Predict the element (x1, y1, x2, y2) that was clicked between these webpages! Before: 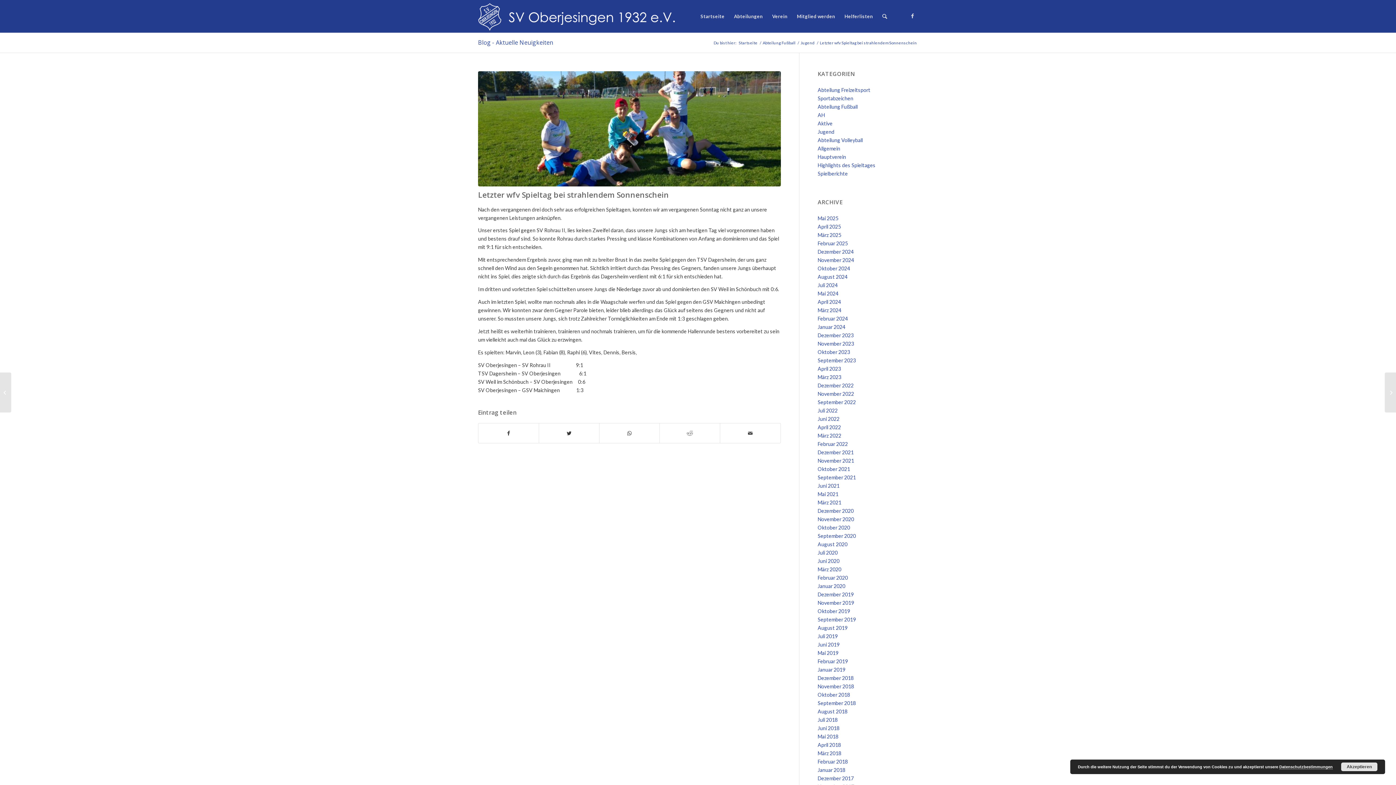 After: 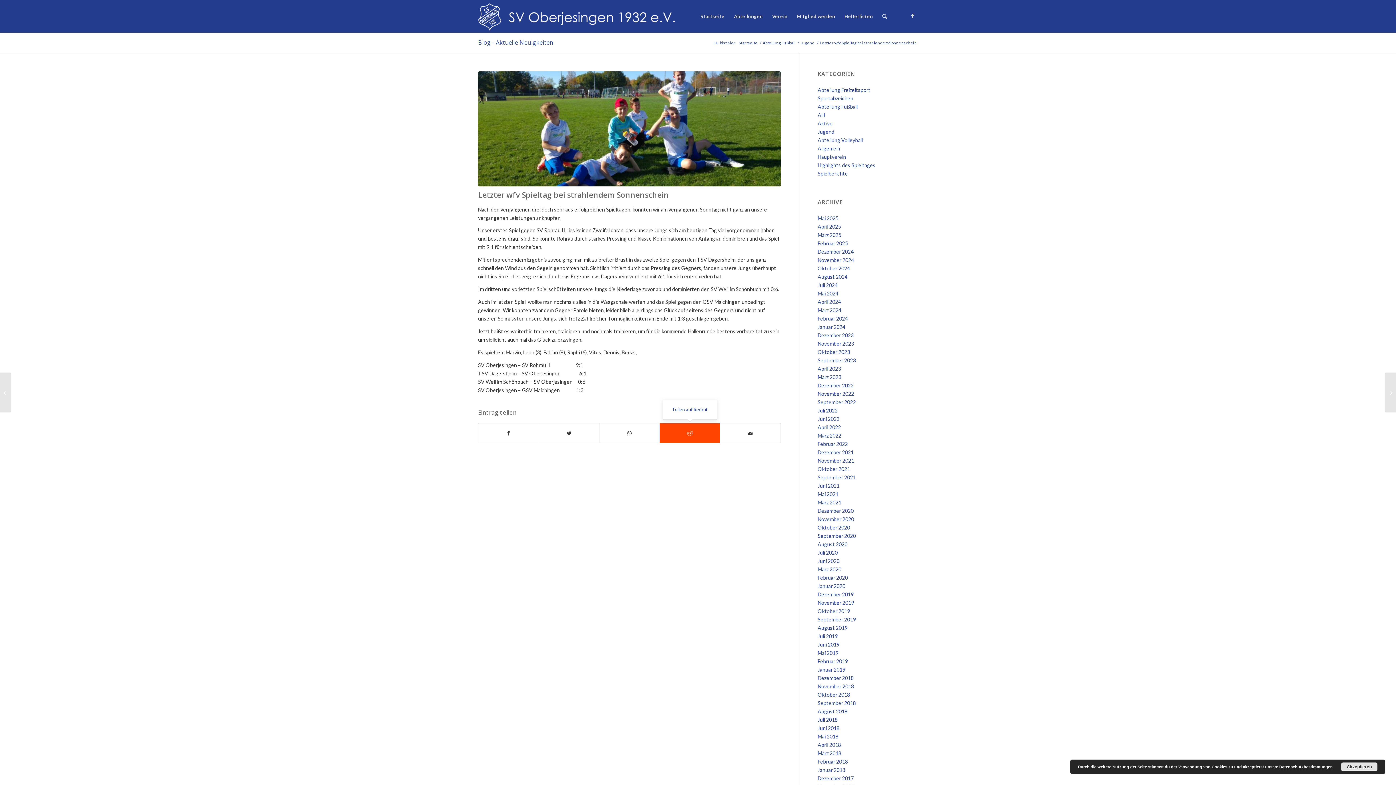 Action: bbox: (660, 423, 720, 443) label: Teilen auf Reddit